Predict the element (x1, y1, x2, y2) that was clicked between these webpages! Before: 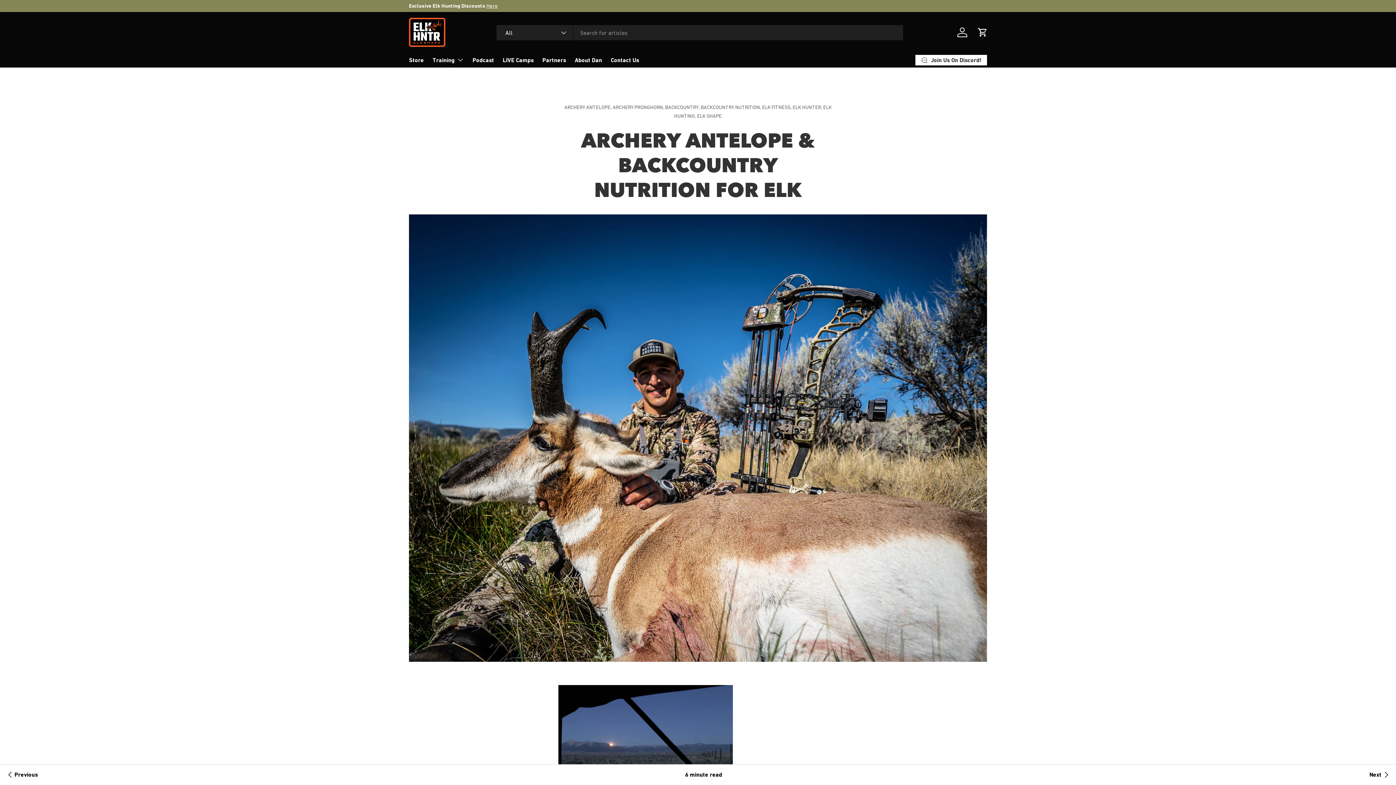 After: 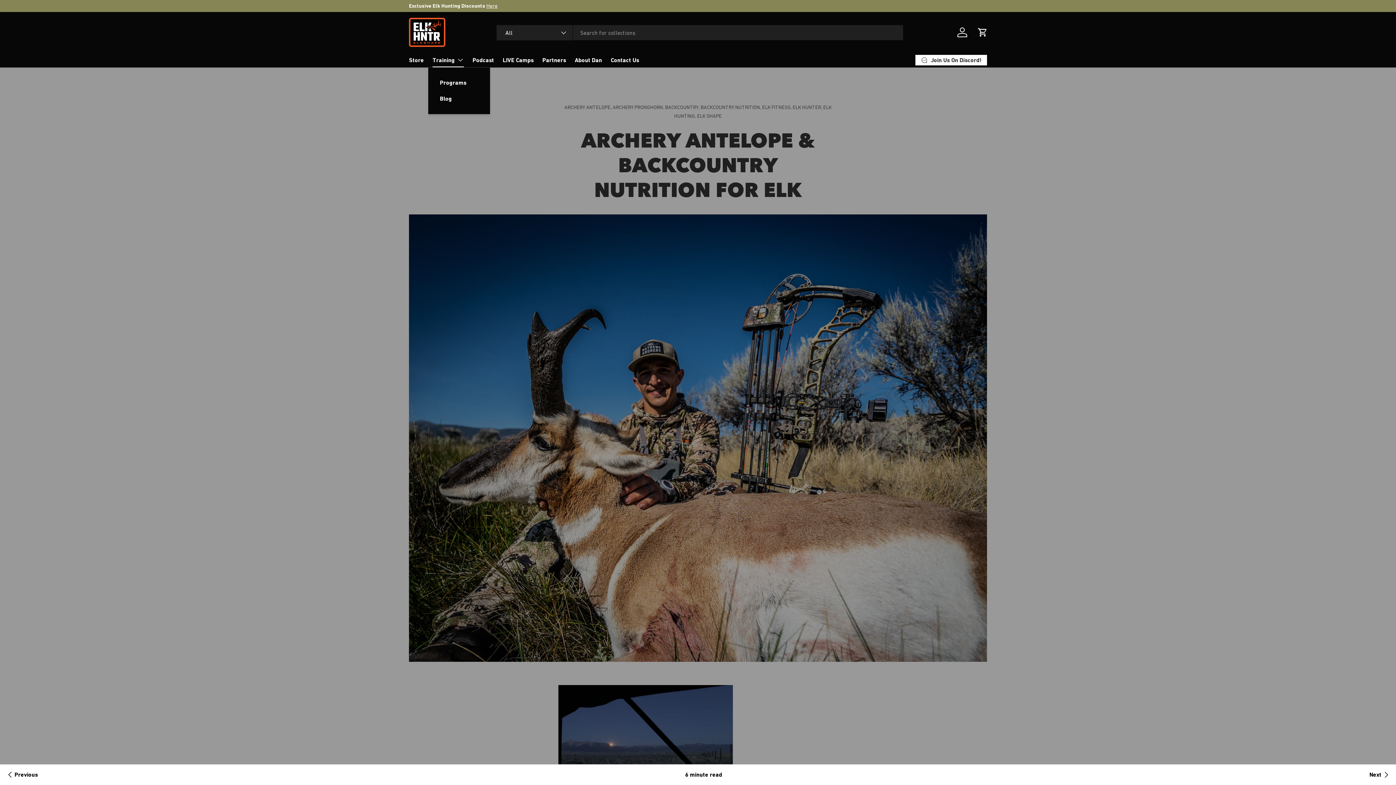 Action: label: Training bbox: (432, 52, 464, 67)